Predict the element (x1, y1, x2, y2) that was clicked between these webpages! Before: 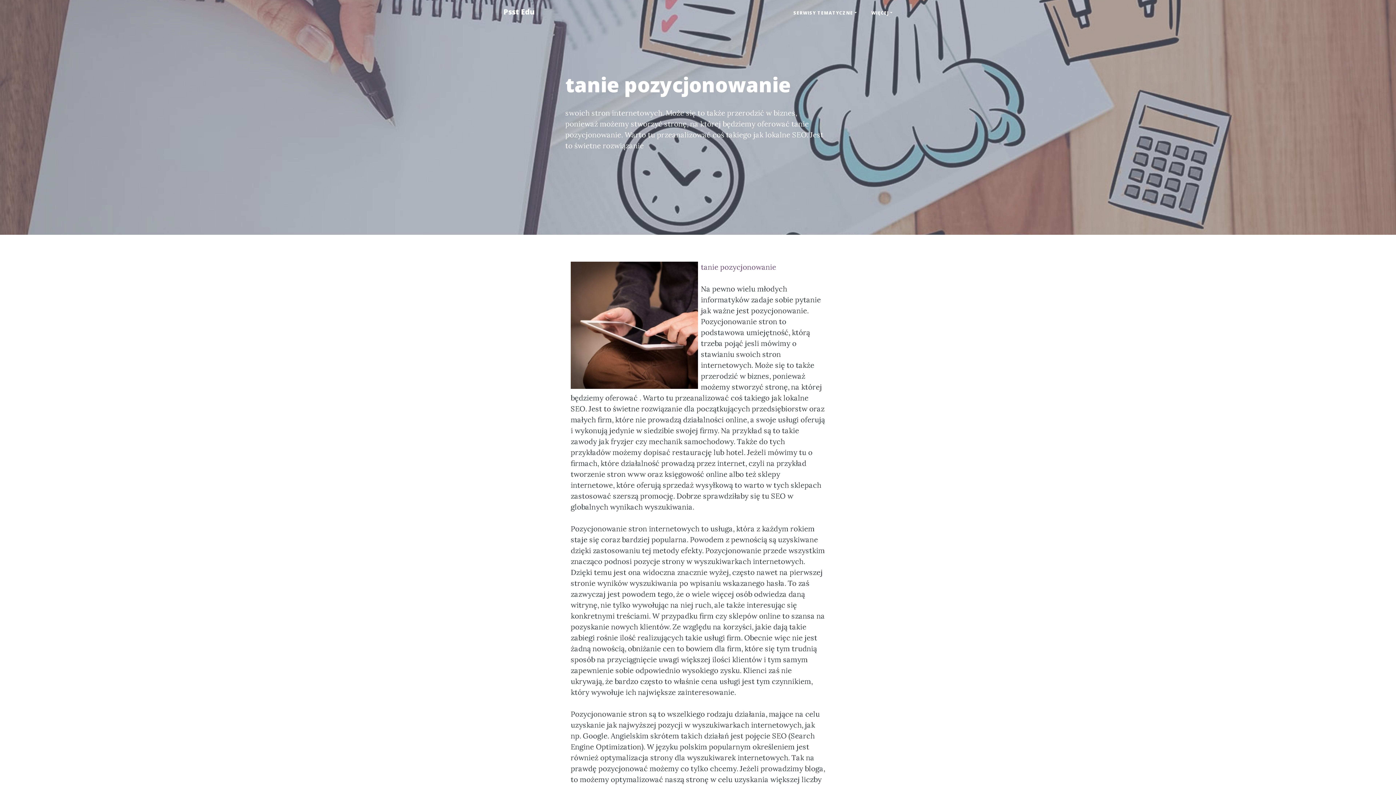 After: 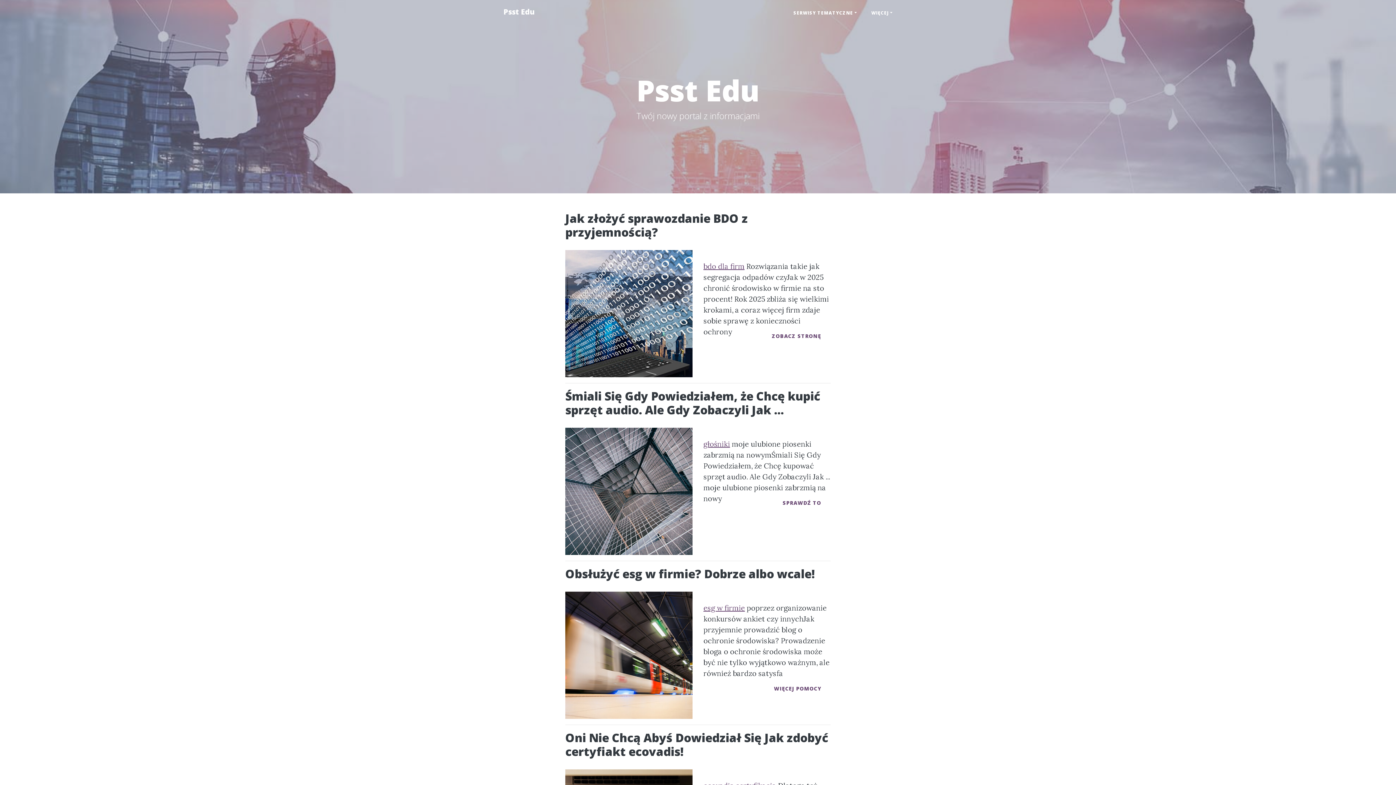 Action: bbox: (496, 2, 541, 21) label: Psst Edu